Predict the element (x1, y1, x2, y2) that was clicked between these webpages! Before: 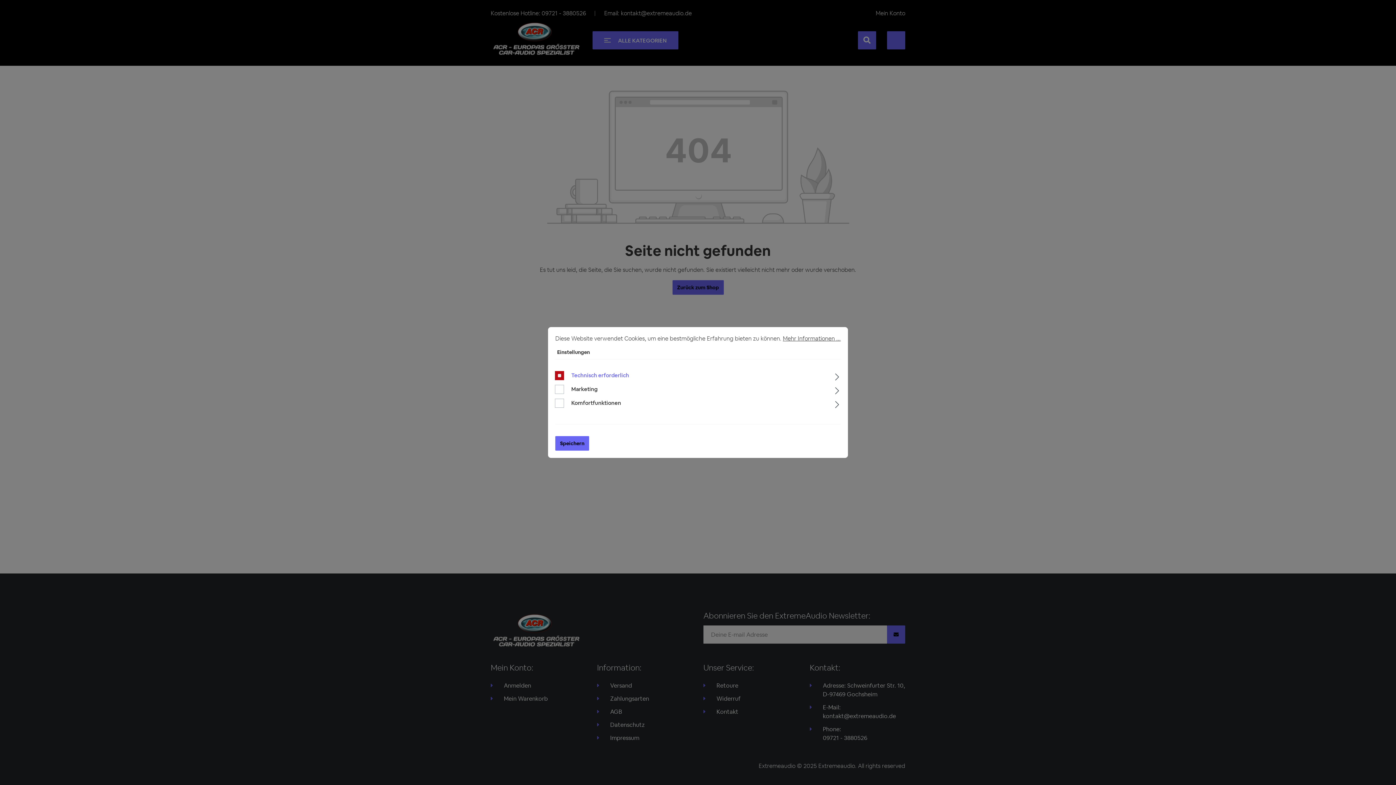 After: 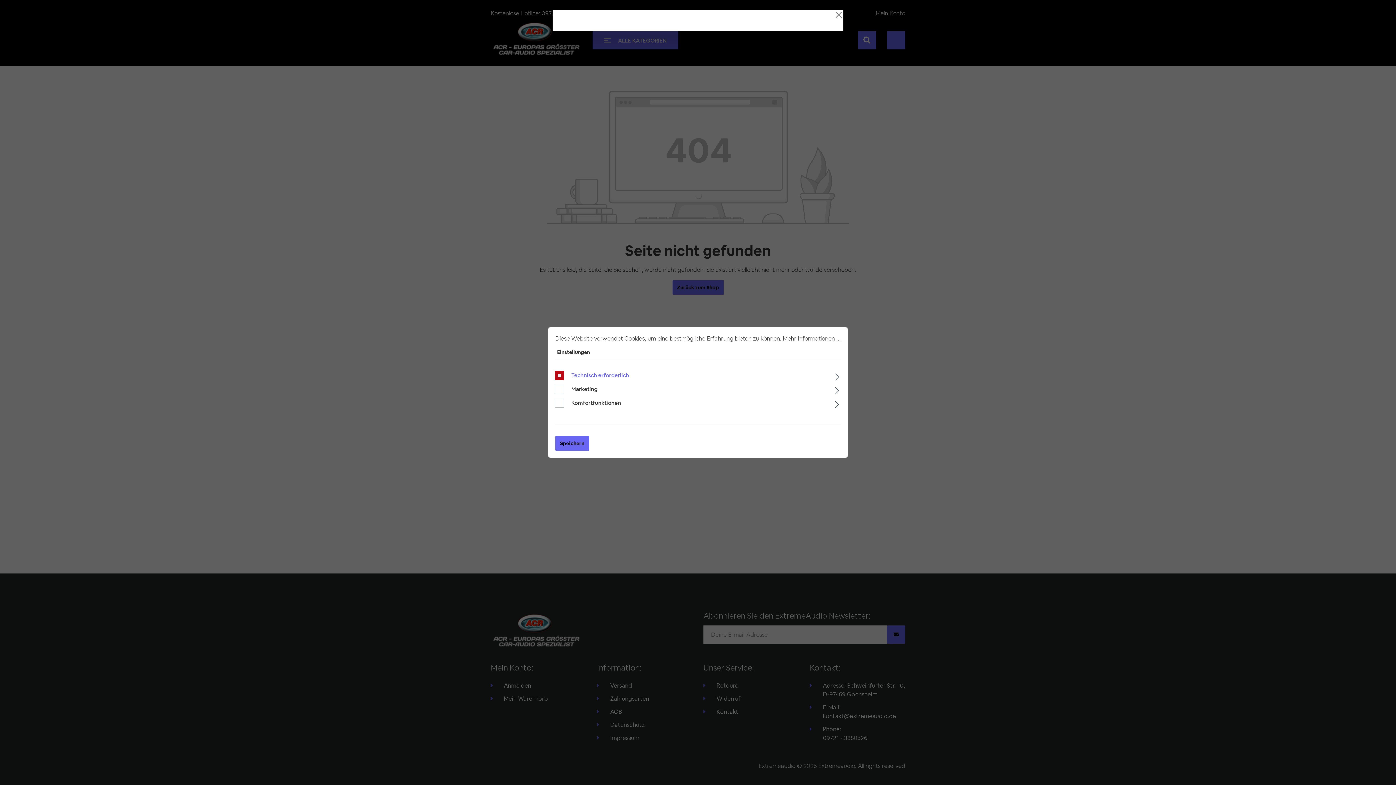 Action: label: Mehr Informationen ... bbox: (783, 334, 840, 342)